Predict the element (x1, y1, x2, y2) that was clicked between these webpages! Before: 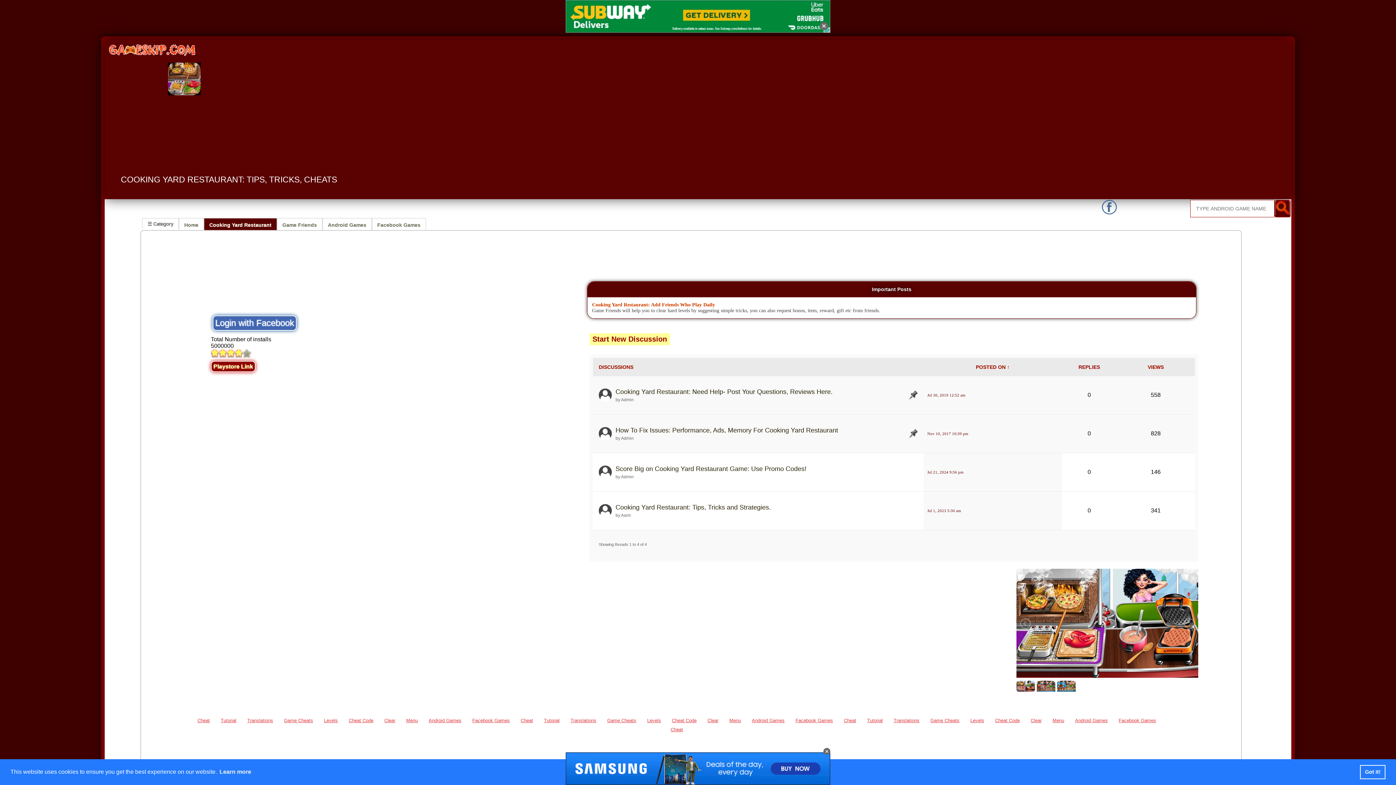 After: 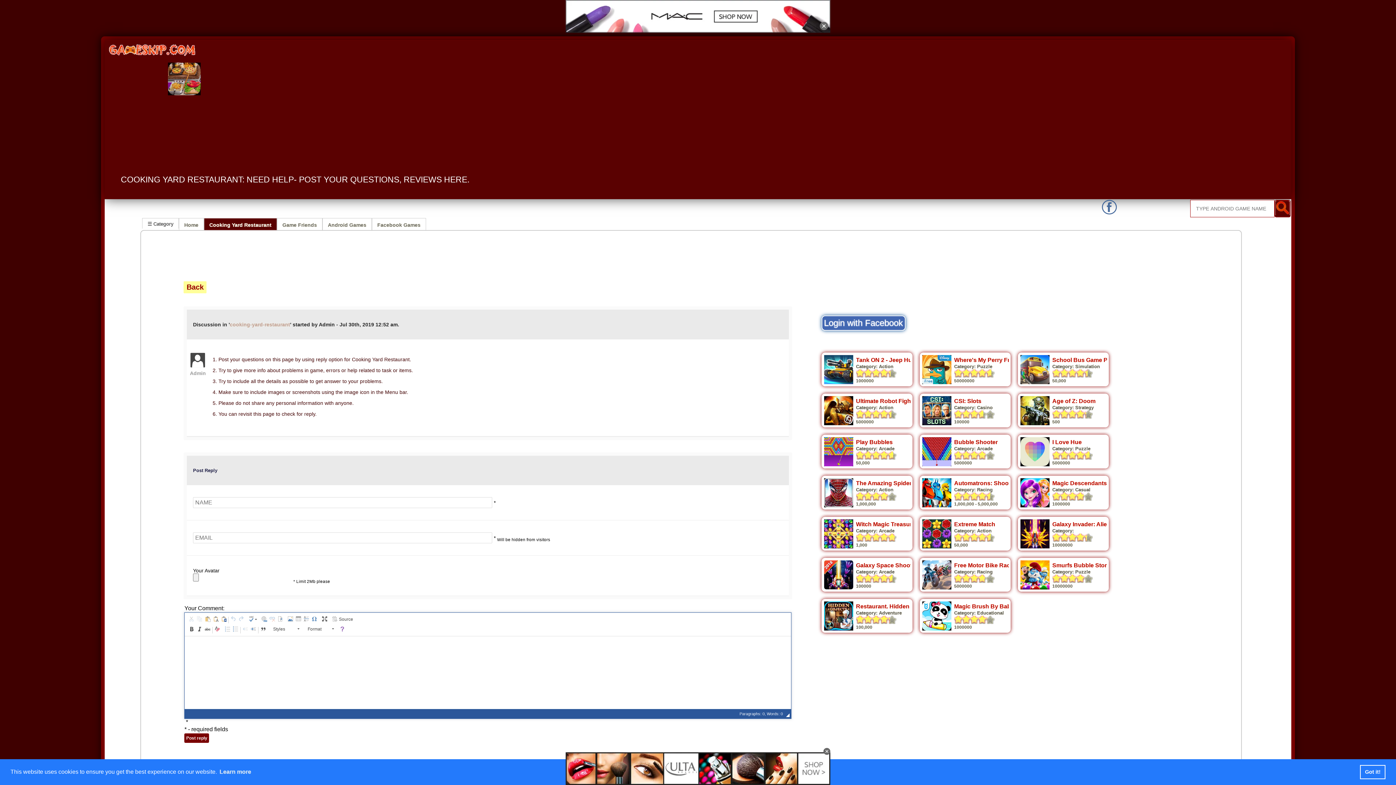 Action: bbox: (615, 388, 832, 395) label: Cooking Yard Restaurant: Need Help- Post Your Questions, Reviews Here.